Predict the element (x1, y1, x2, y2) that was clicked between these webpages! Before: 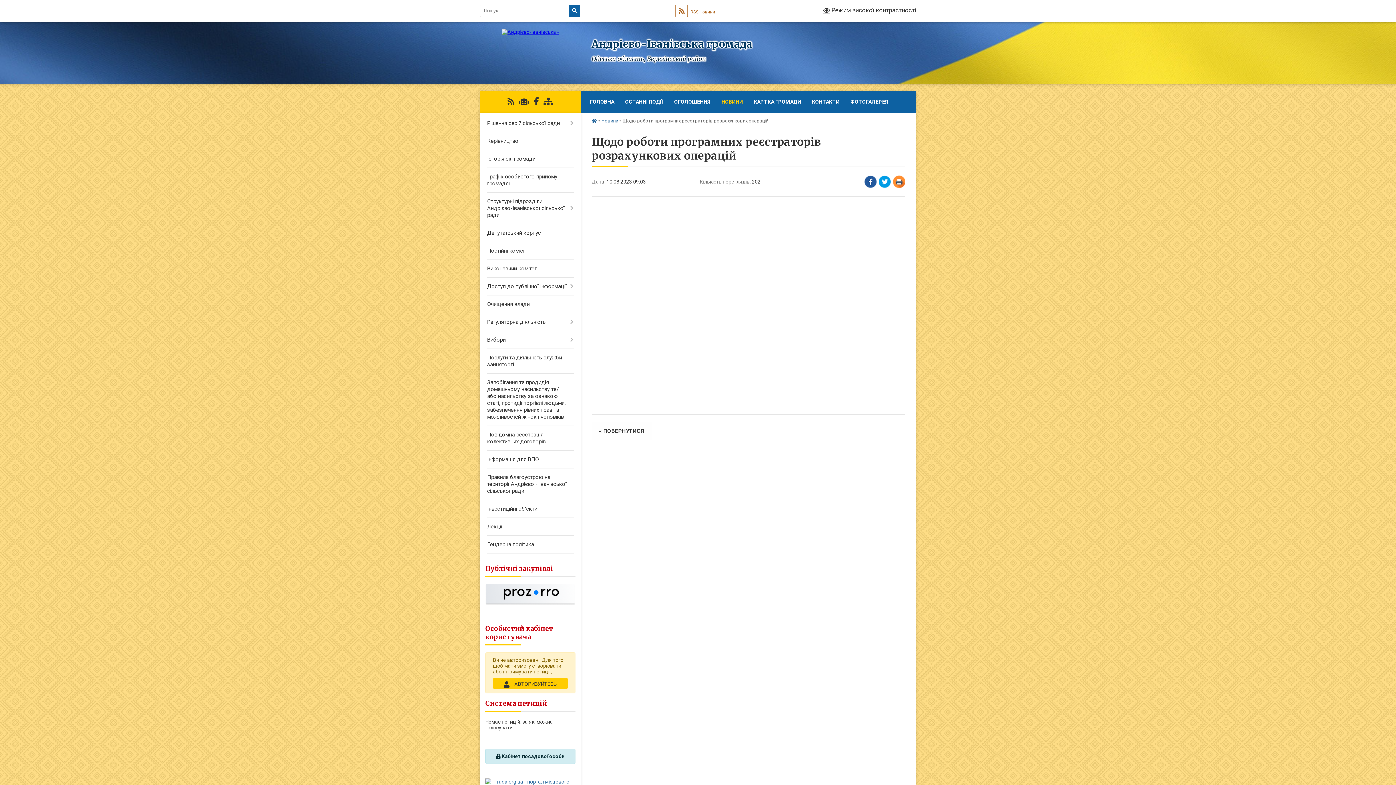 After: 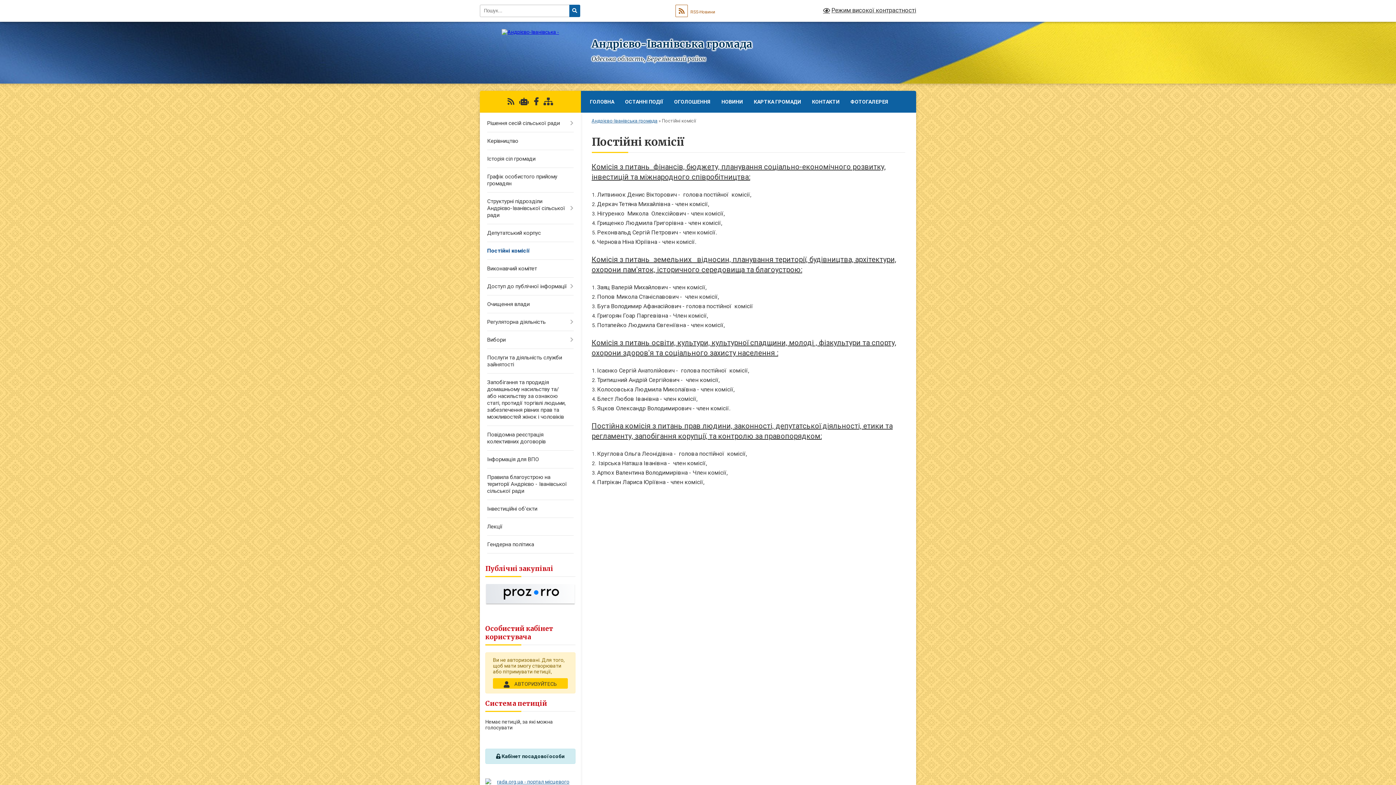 Action: bbox: (480, 242, 580, 260) label: Постійні комісії